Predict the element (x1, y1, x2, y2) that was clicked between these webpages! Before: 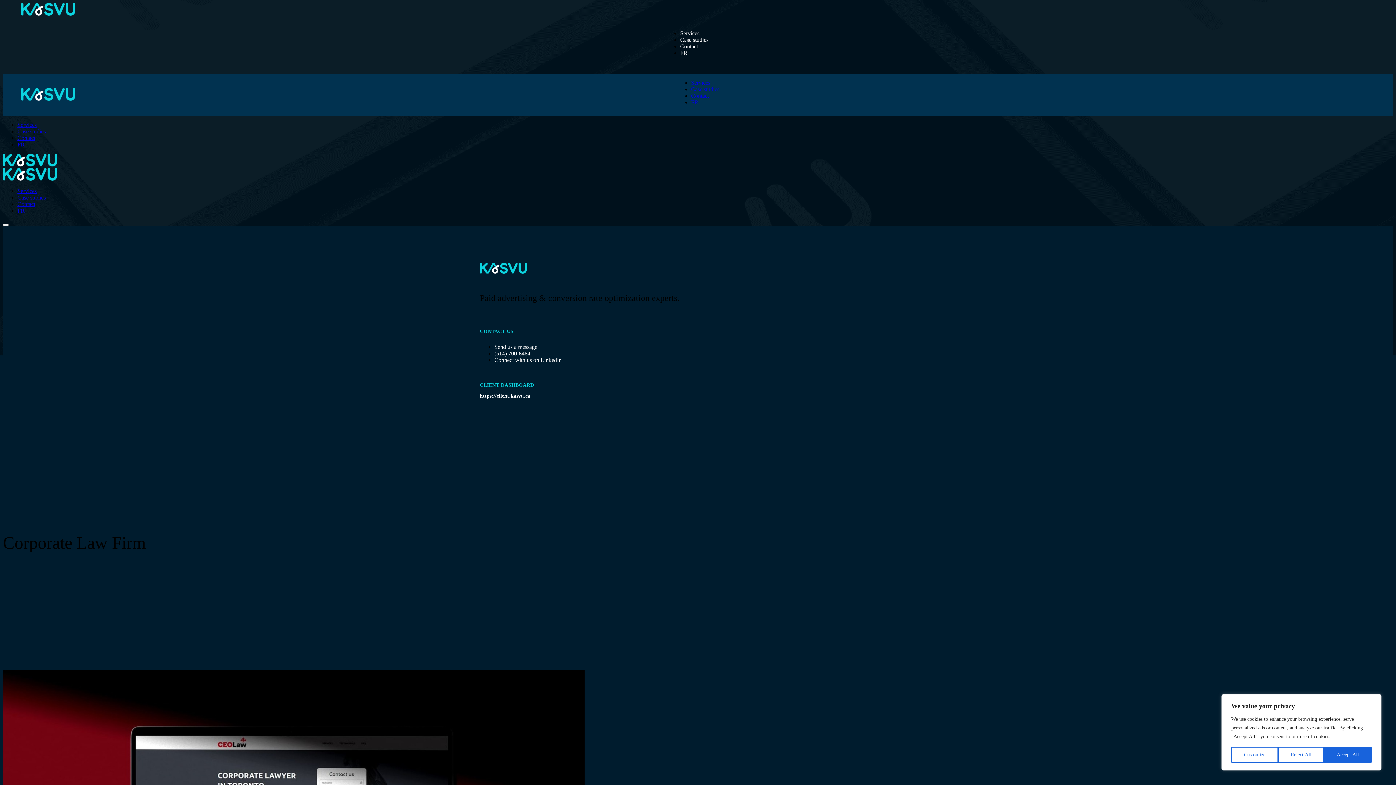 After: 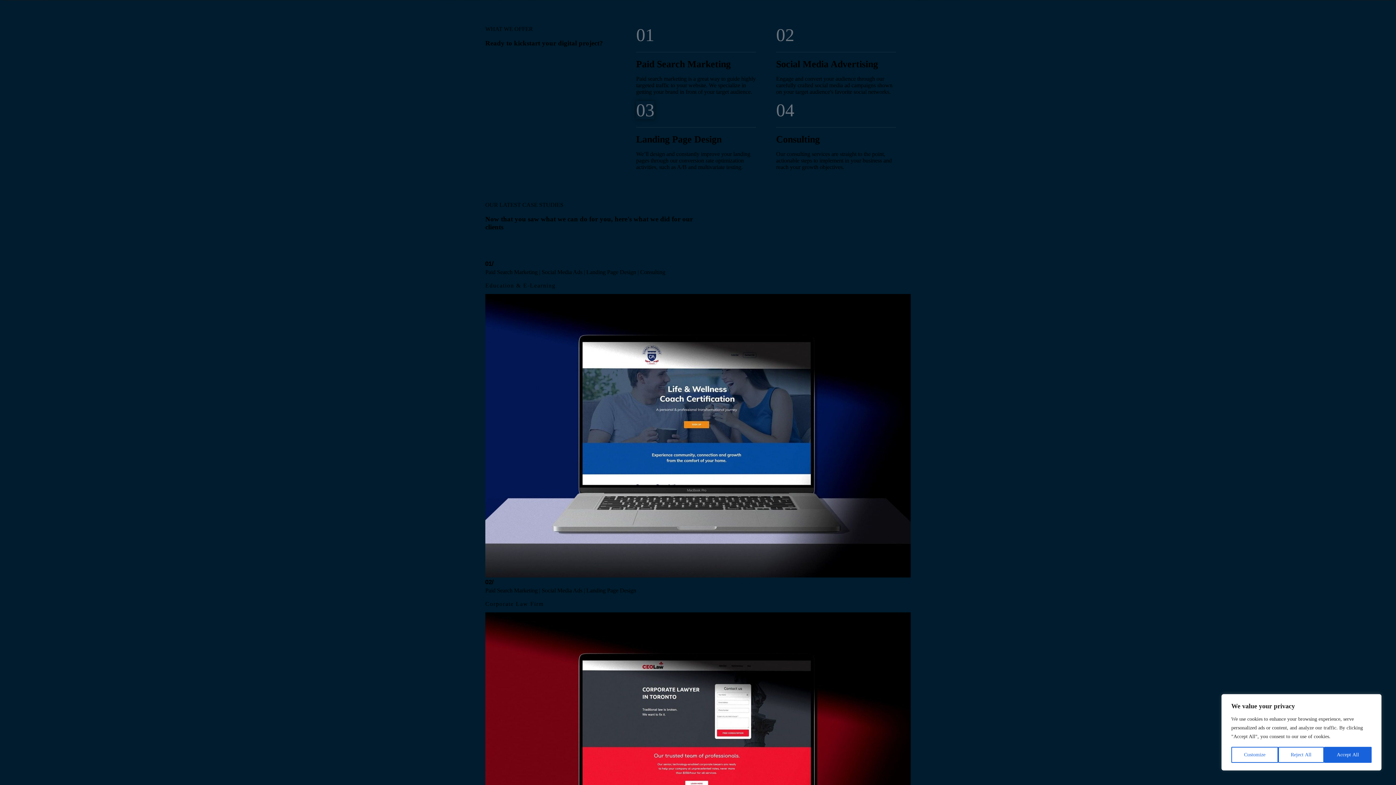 Action: bbox: (680, 30, 699, 36) label: Services